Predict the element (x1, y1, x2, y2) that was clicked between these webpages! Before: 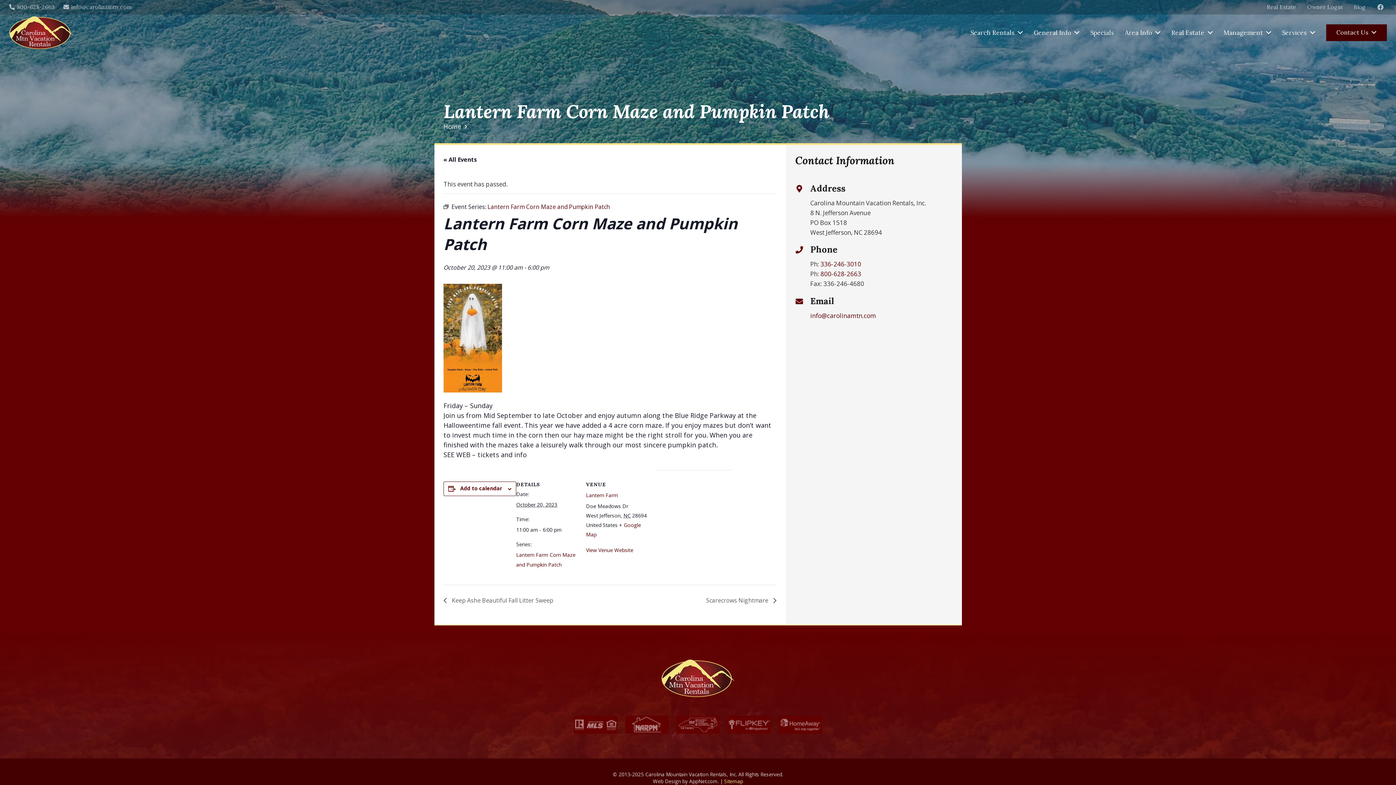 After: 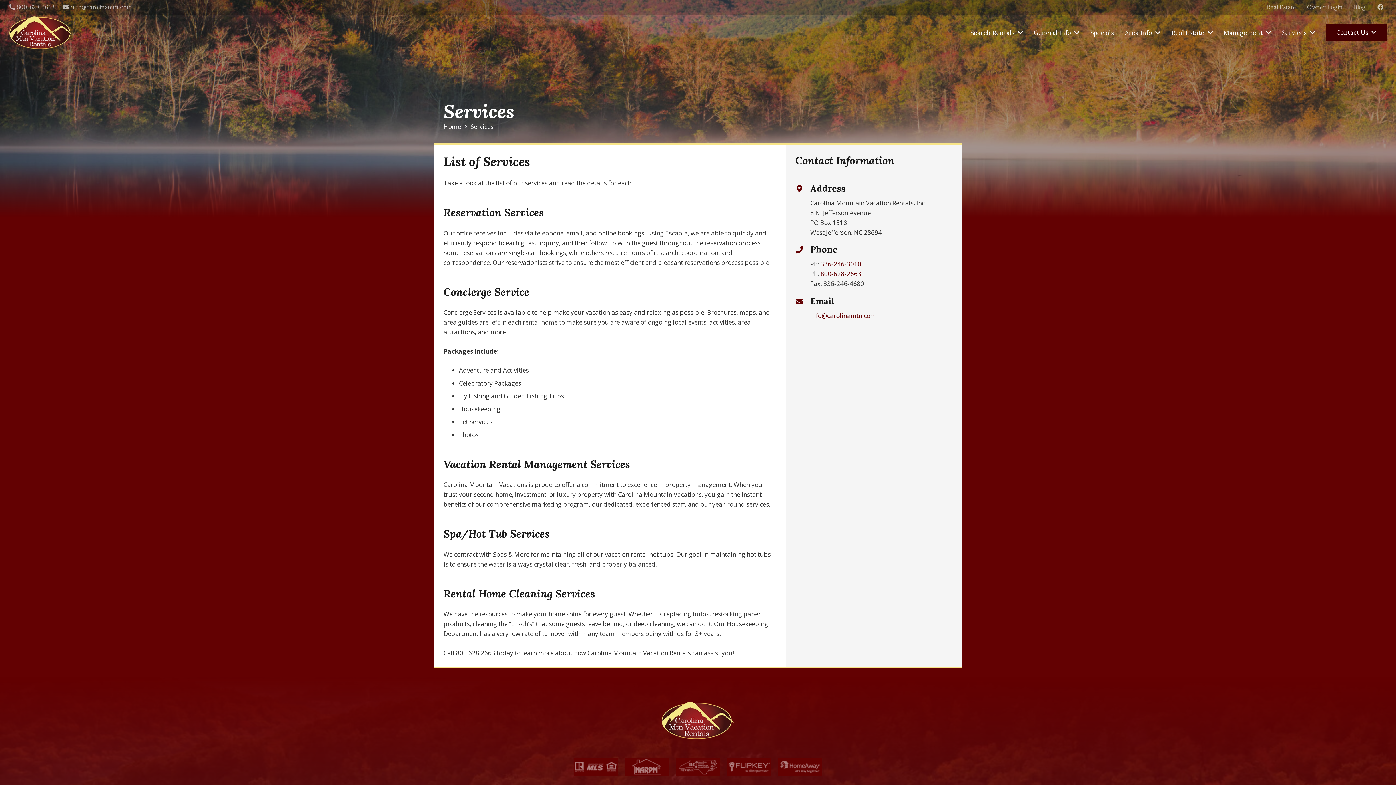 Action: label: Services bbox: (1277, 14, 1320, 50)